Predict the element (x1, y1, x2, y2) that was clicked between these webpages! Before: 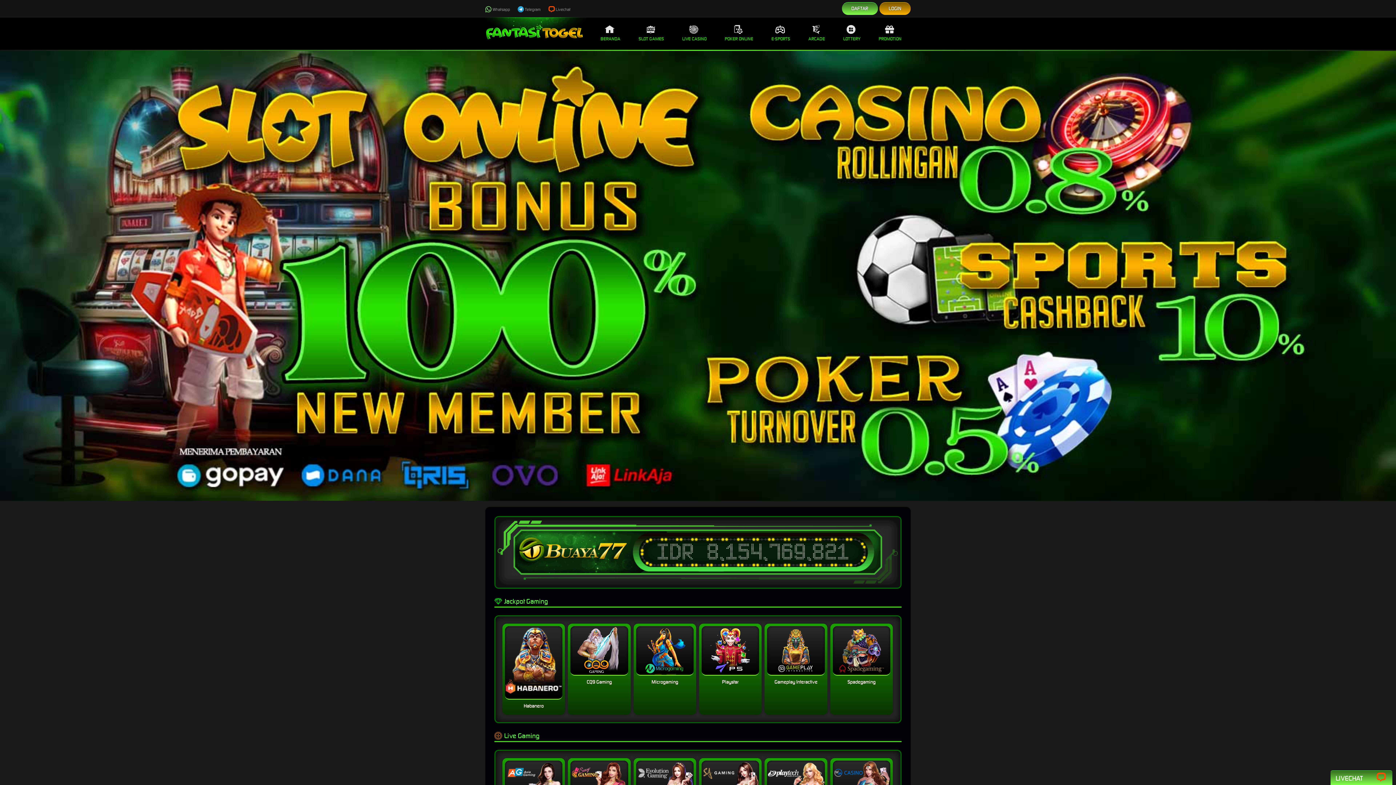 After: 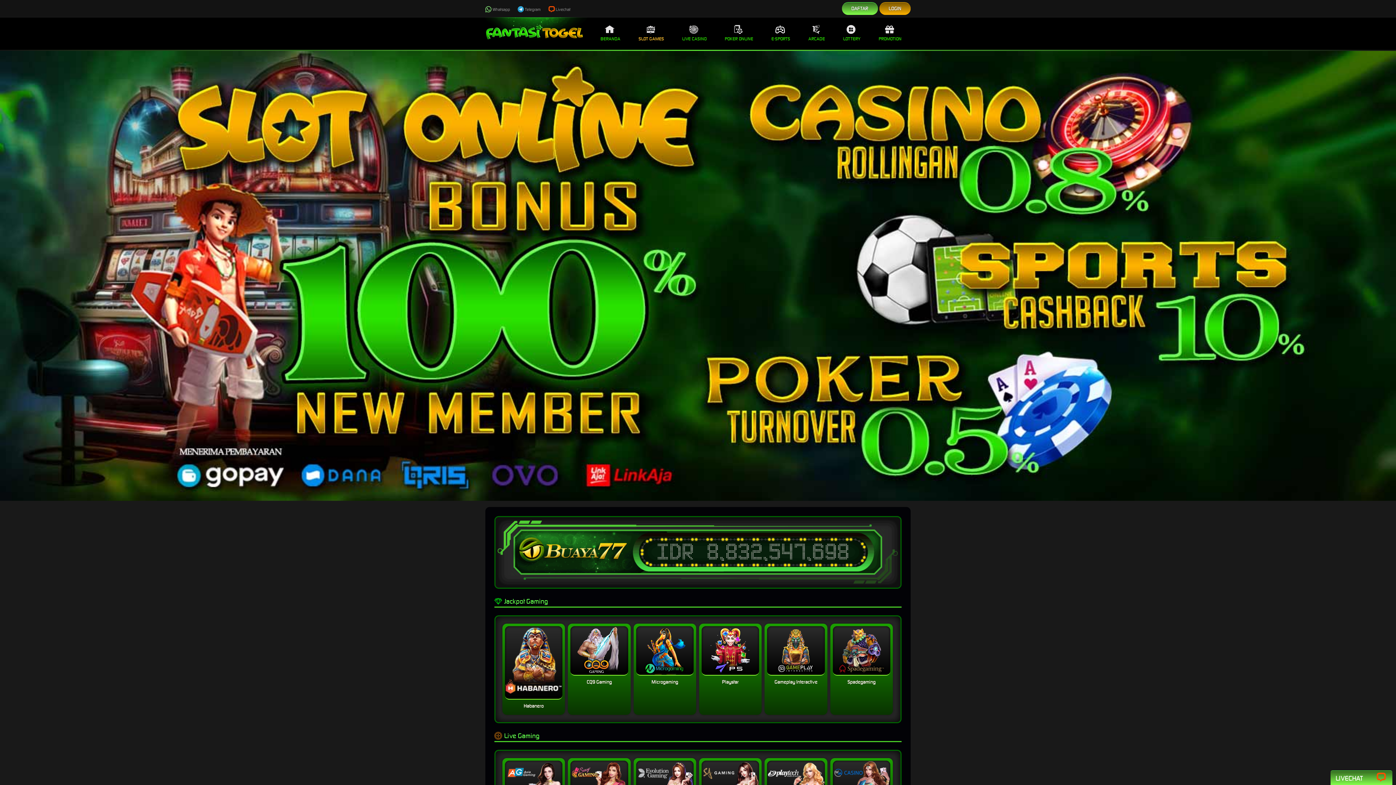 Action: bbox: (629, 17, 673, 49) label: SLOT GAMES